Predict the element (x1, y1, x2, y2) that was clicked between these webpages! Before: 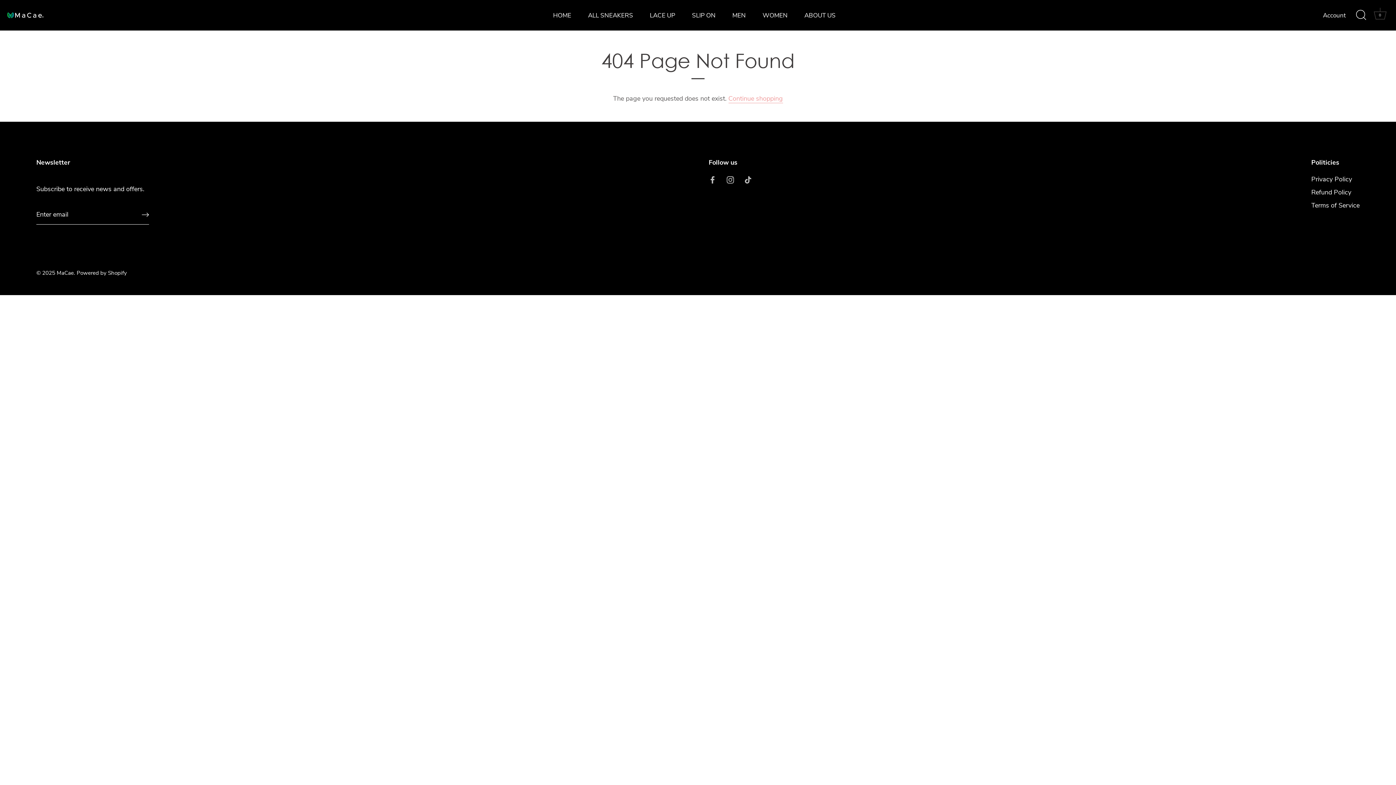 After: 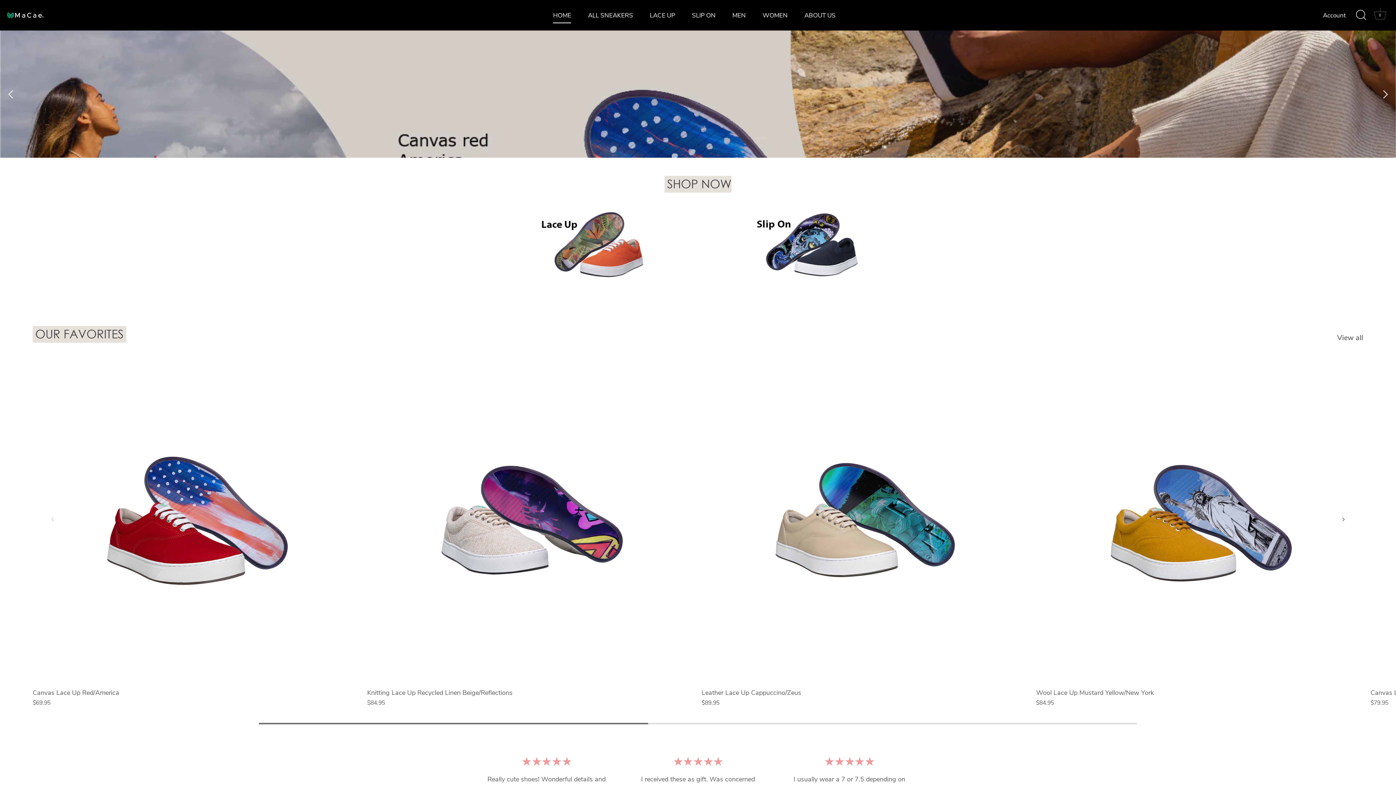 Action: label: Continue shopping bbox: (728, 94, 783, 103)